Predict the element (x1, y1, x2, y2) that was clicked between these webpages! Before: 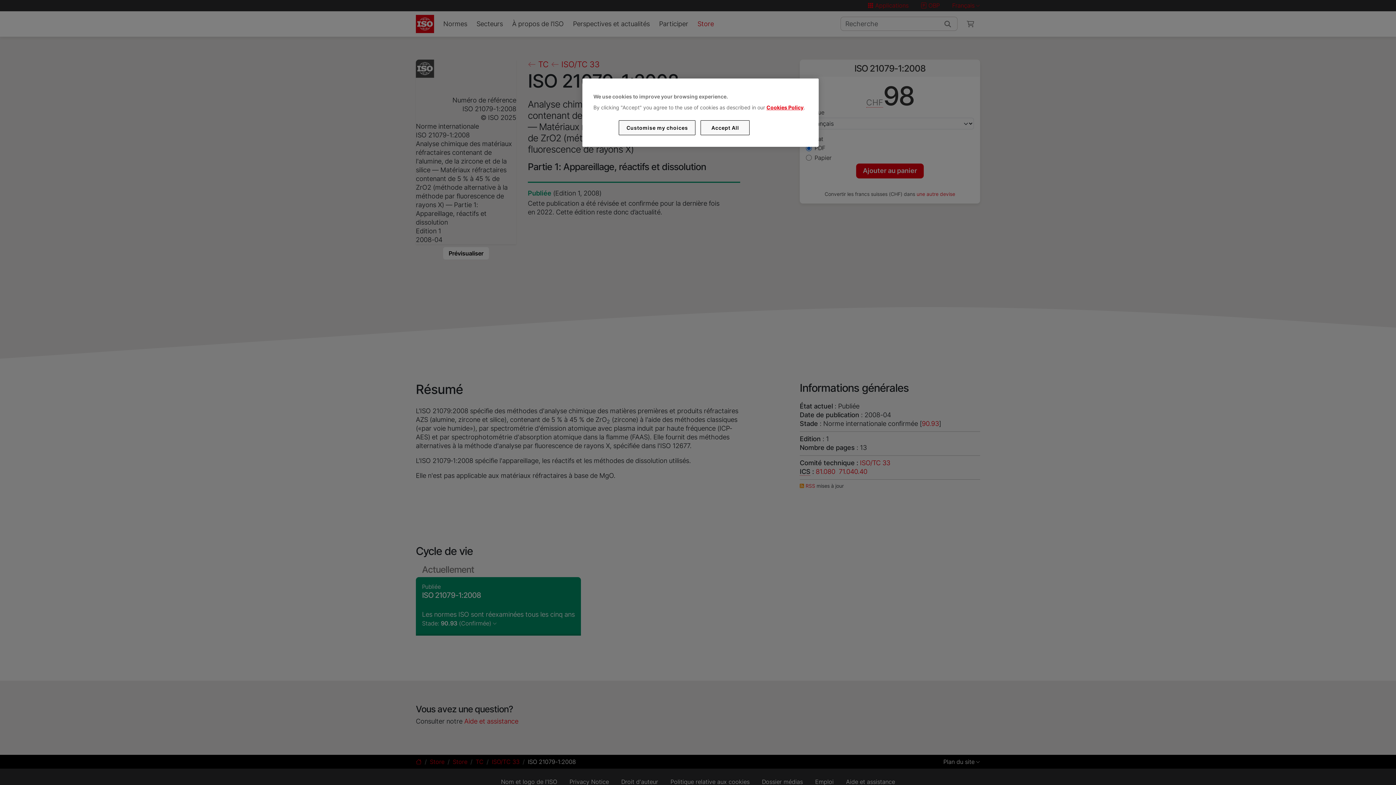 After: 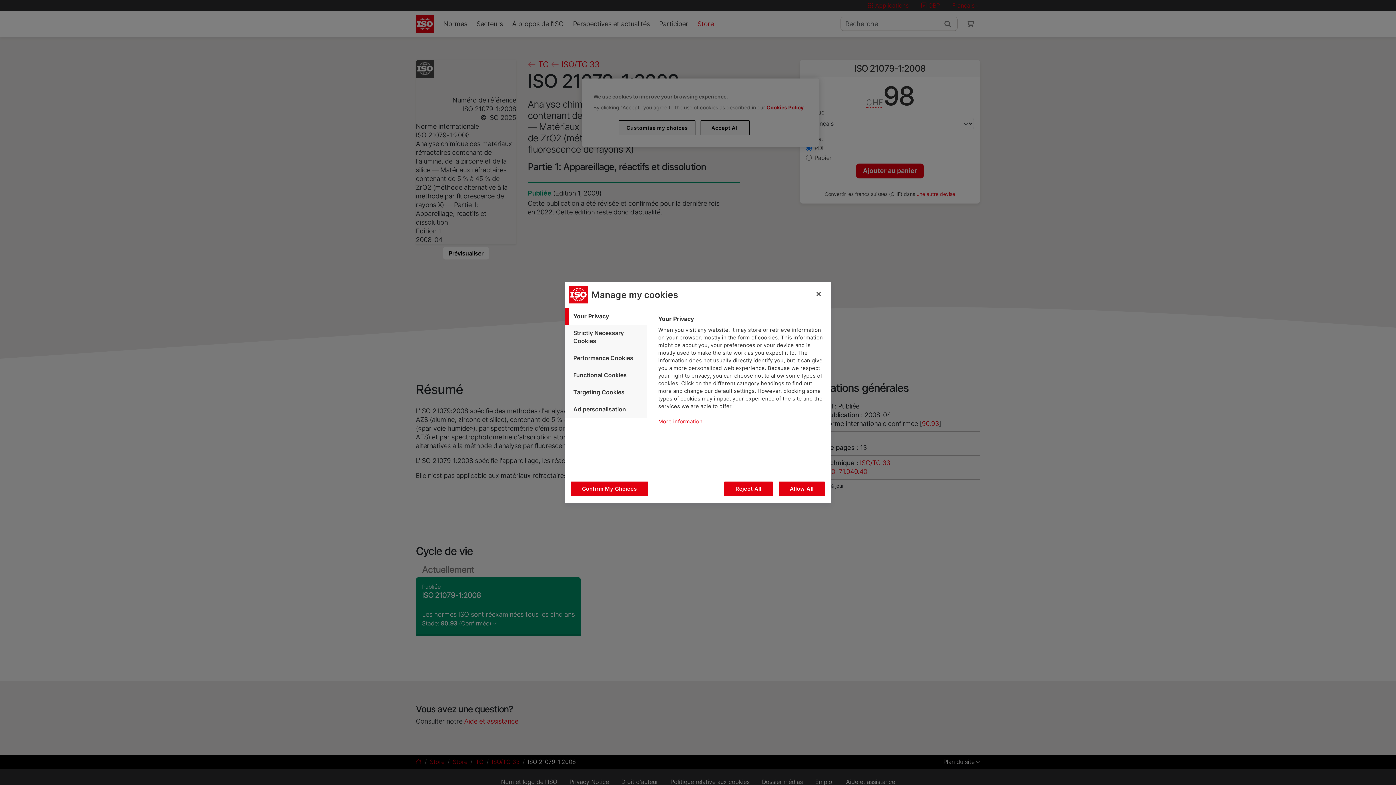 Action: bbox: (619, 120, 695, 135) label: Customise my choices